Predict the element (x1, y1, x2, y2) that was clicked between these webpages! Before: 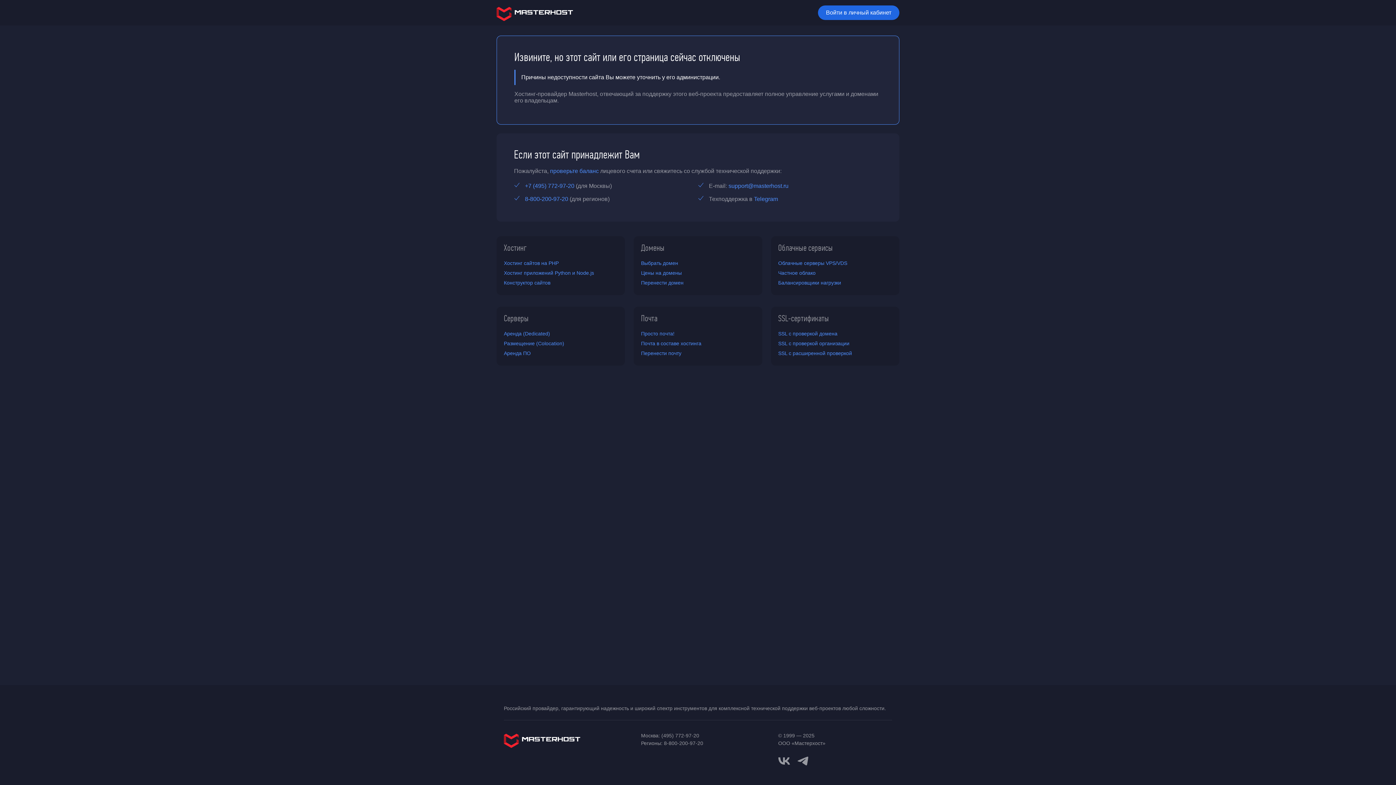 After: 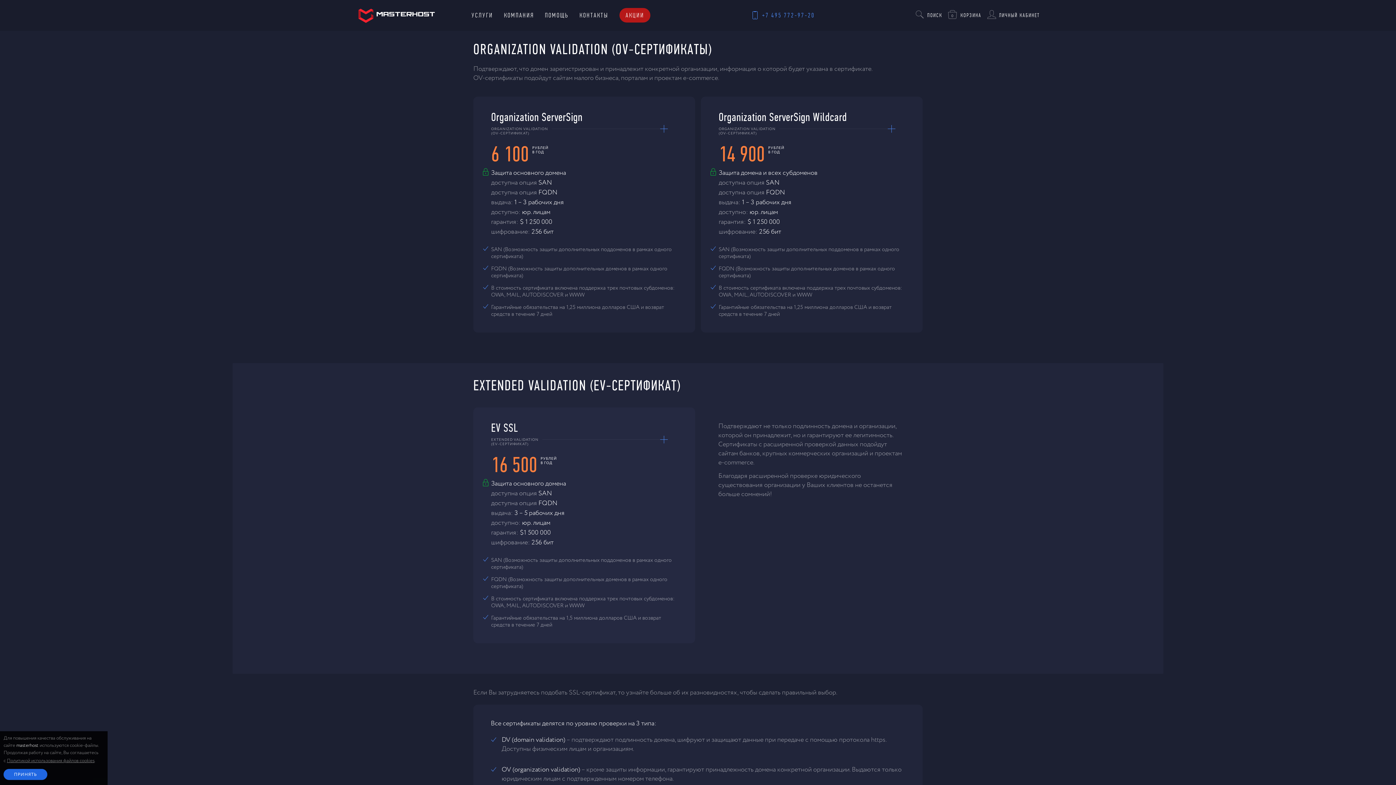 Action: label: SSL с проверкой организации bbox: (778, 340, 849, 347)